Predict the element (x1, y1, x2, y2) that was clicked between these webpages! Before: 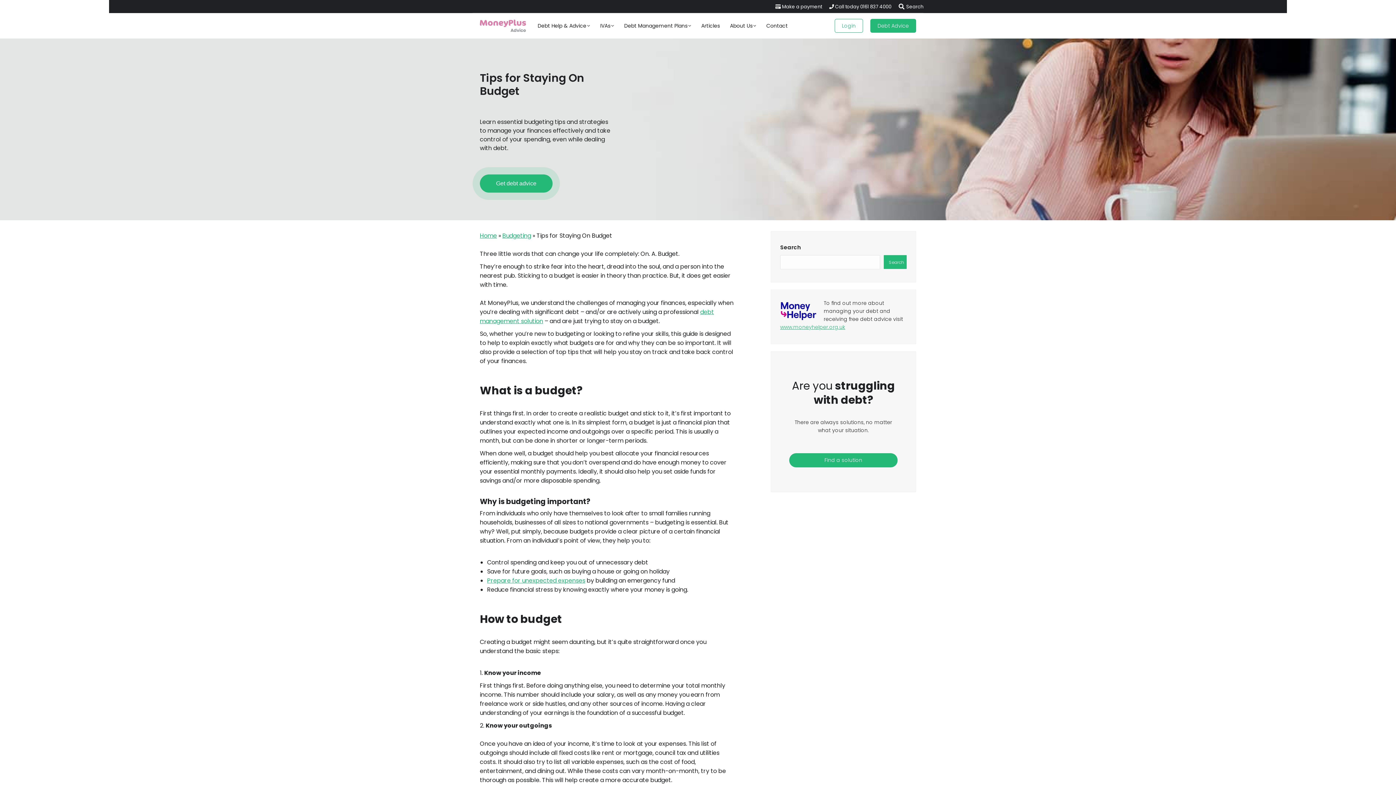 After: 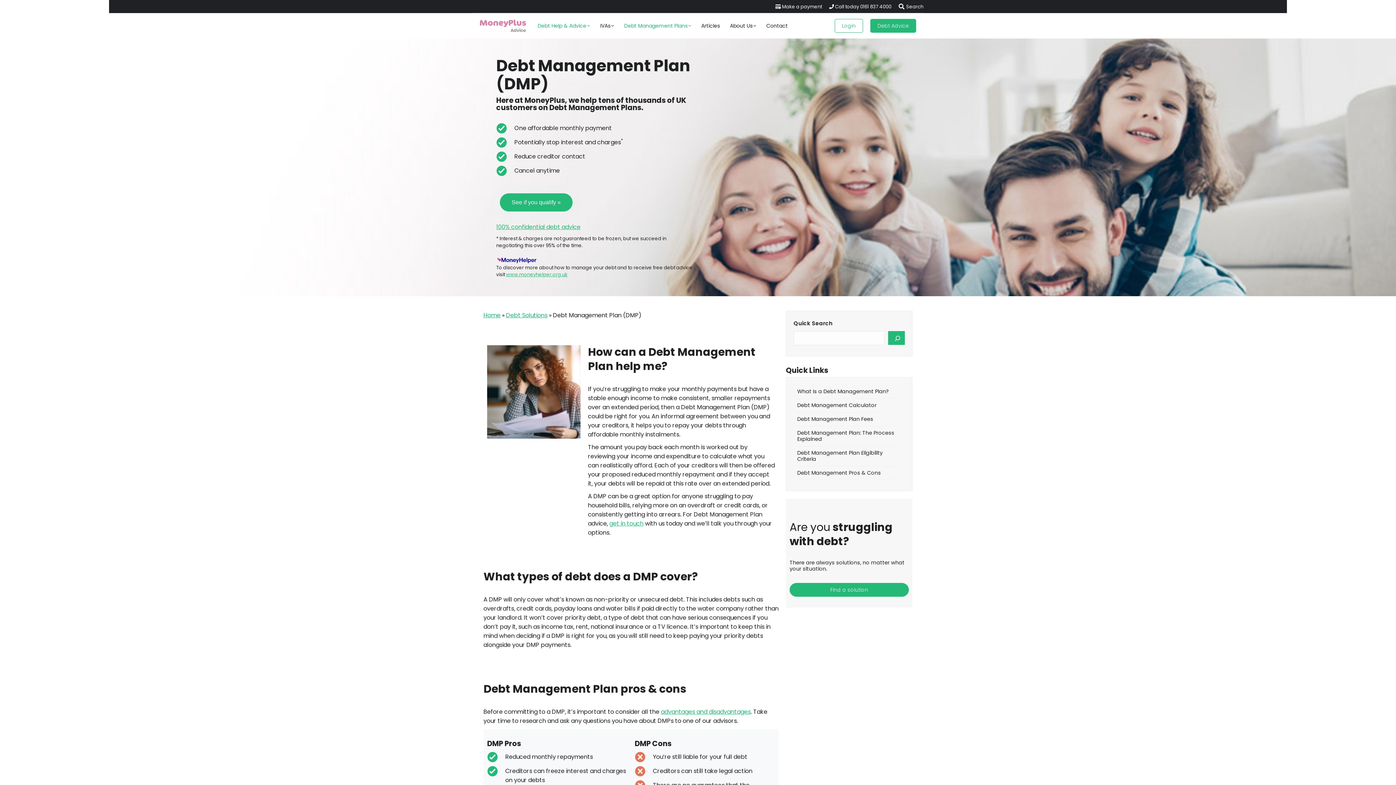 Action: label: Debt Management Plans bbox: (622, 19, 692, 32)